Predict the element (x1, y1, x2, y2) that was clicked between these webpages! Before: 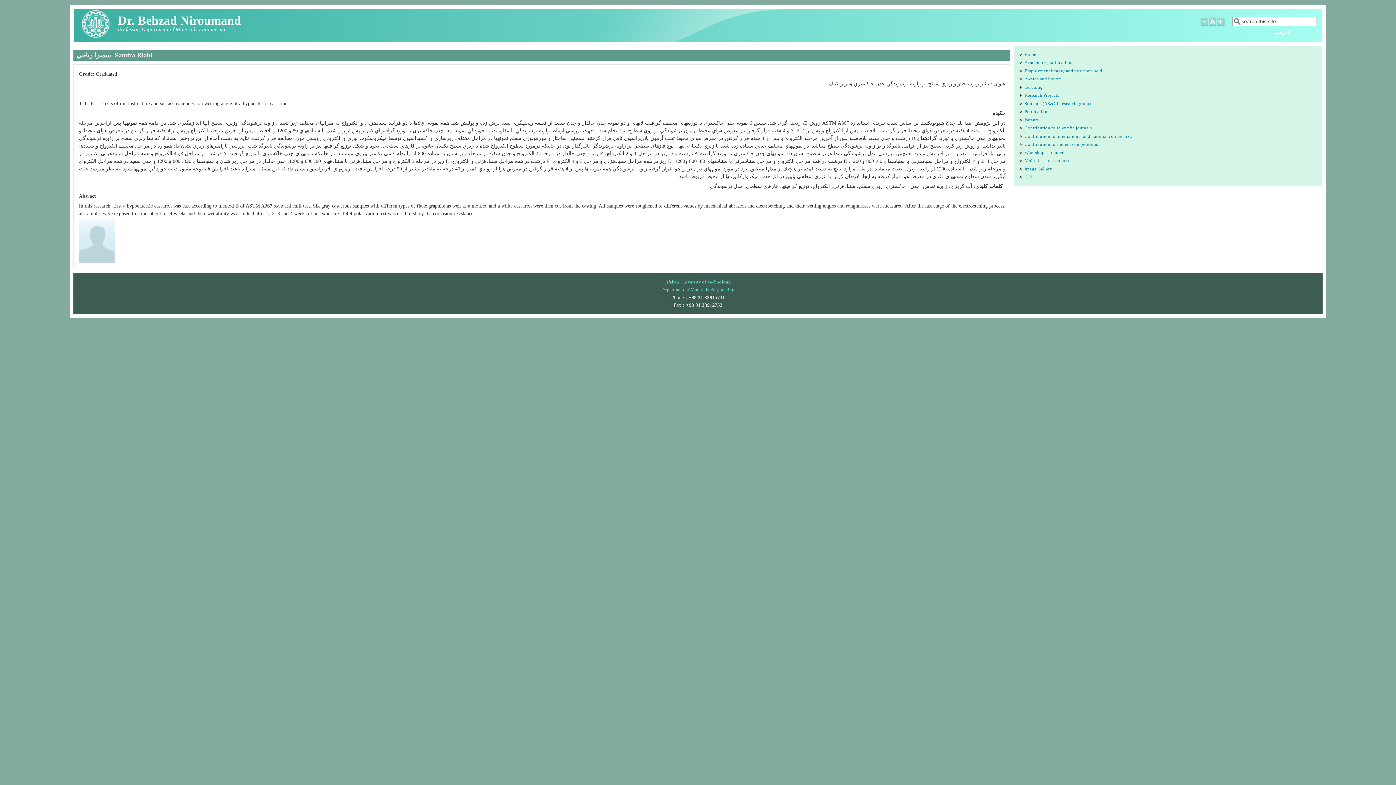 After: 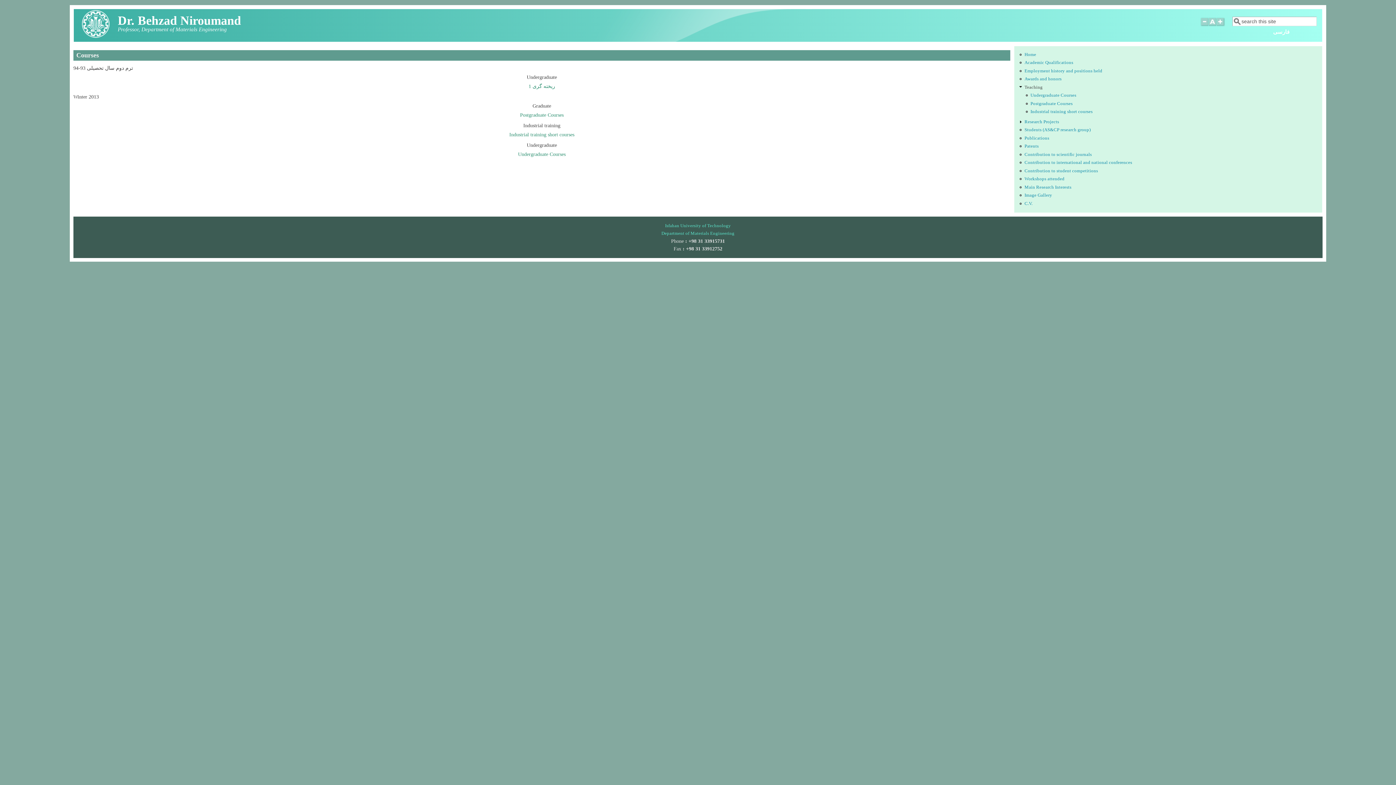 Action: bbox: (1024, 84, 1043, 89) label: Teaching